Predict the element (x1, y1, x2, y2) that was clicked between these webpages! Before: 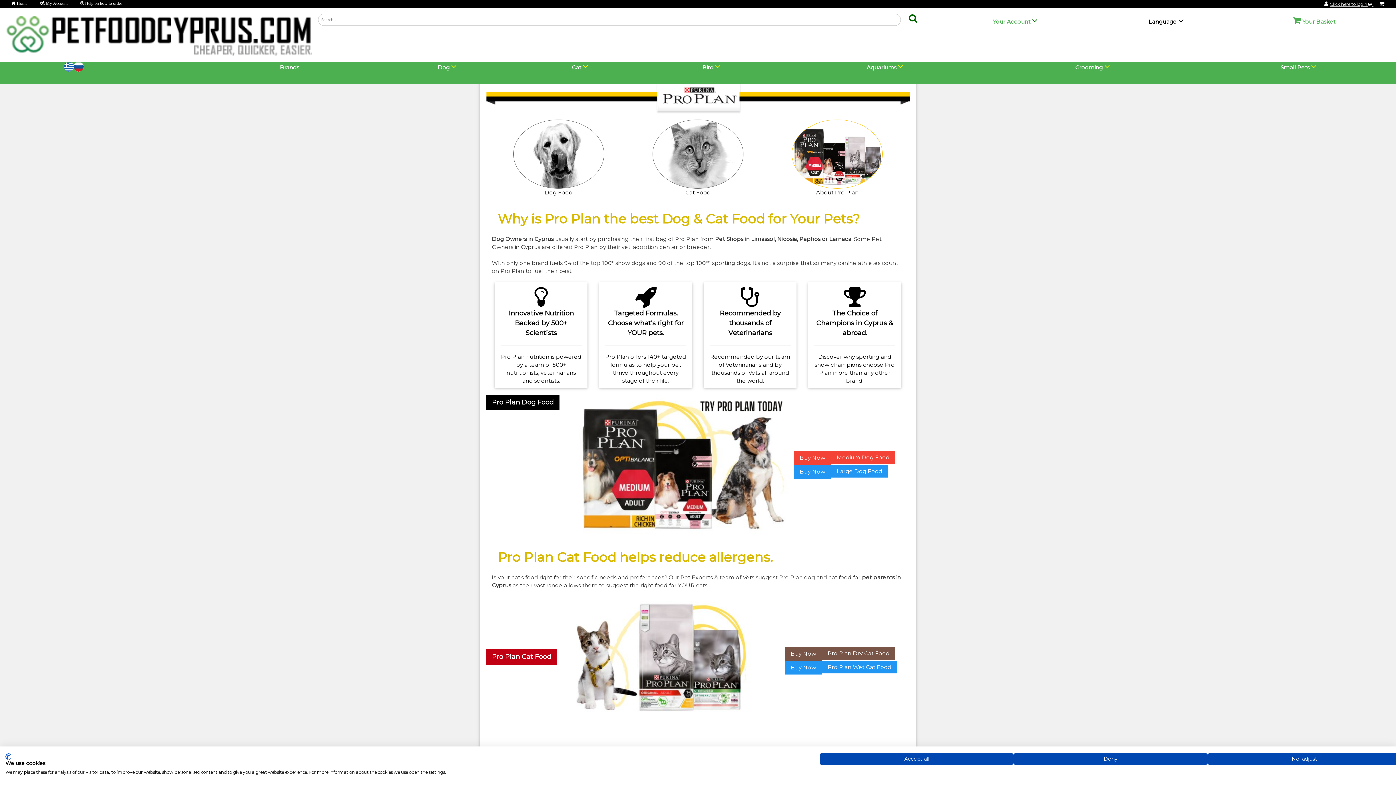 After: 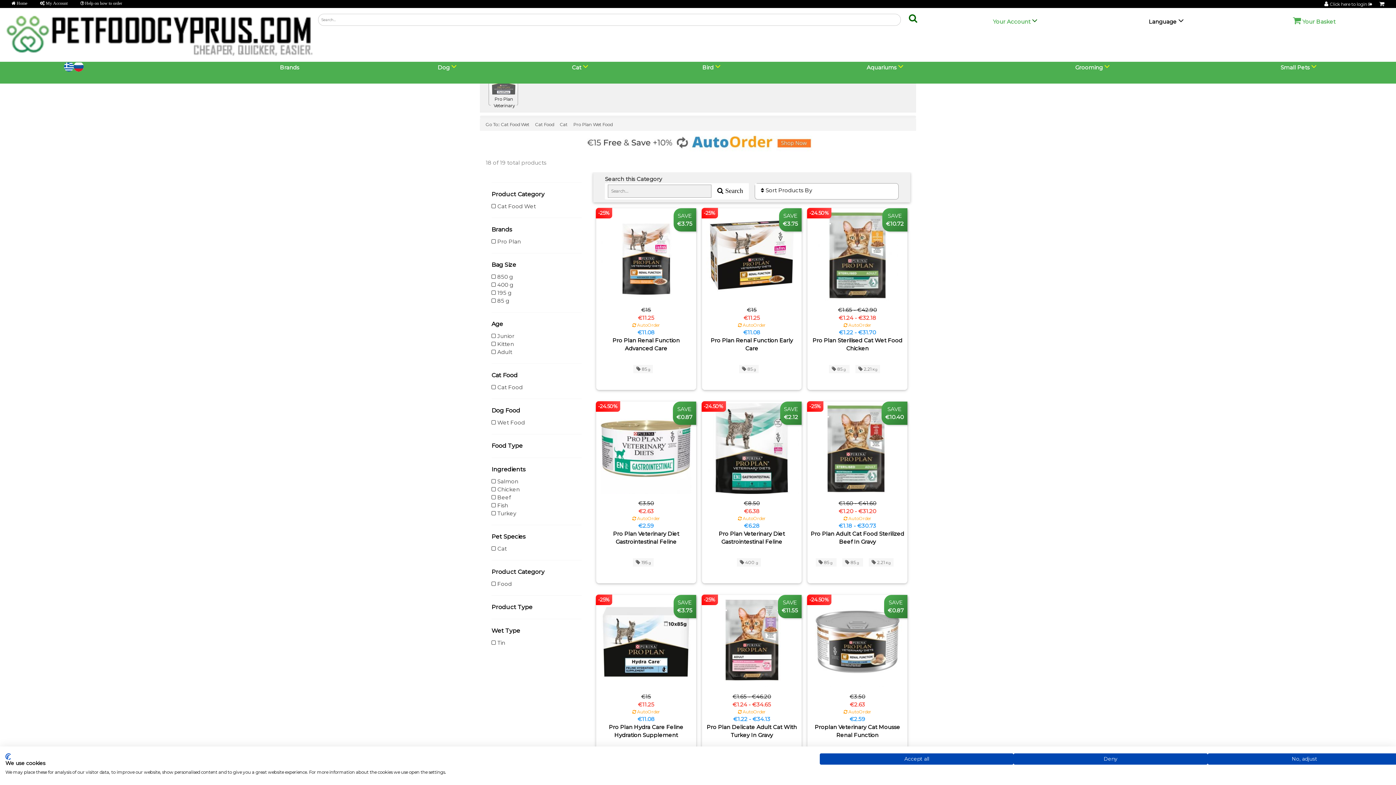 Action: bbox: (785, 661, 822, 675) label: Buy Now